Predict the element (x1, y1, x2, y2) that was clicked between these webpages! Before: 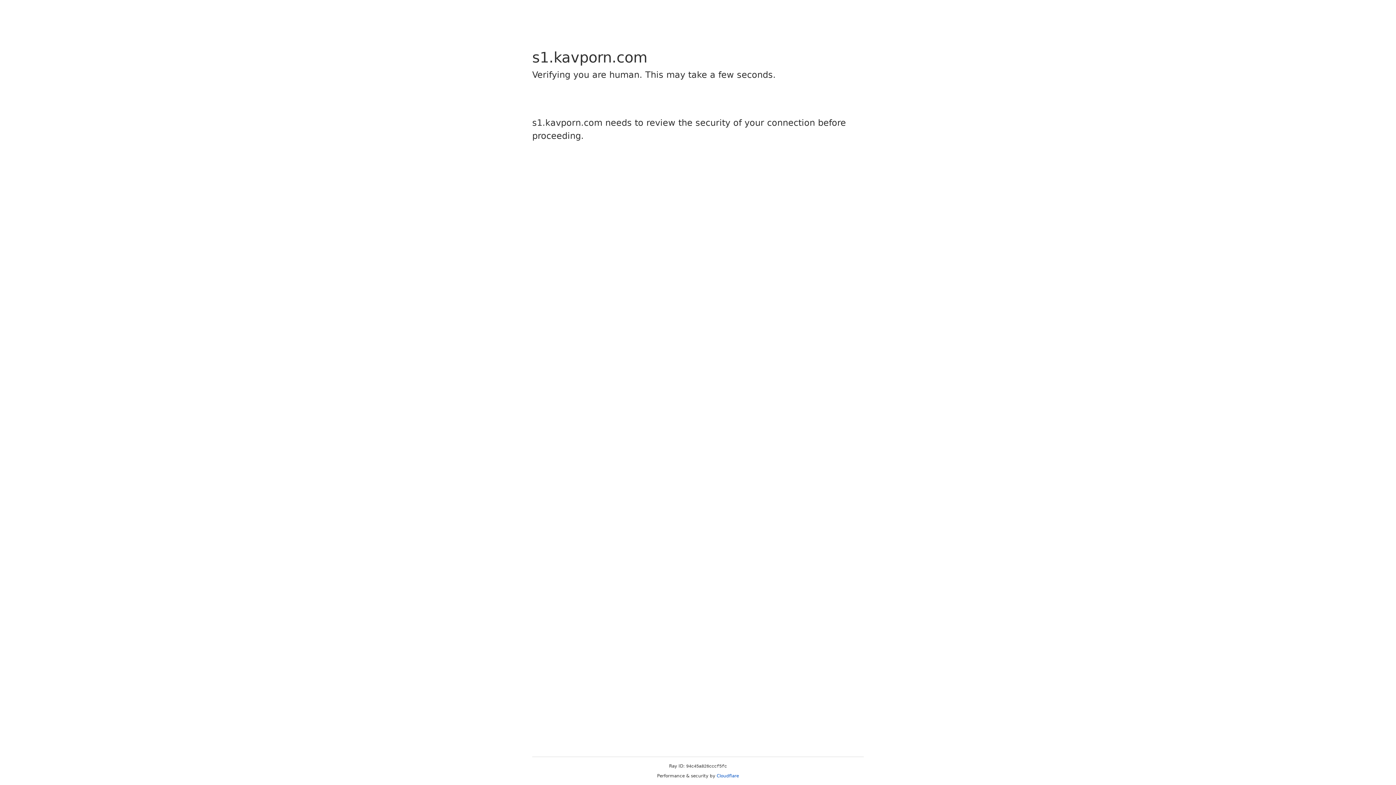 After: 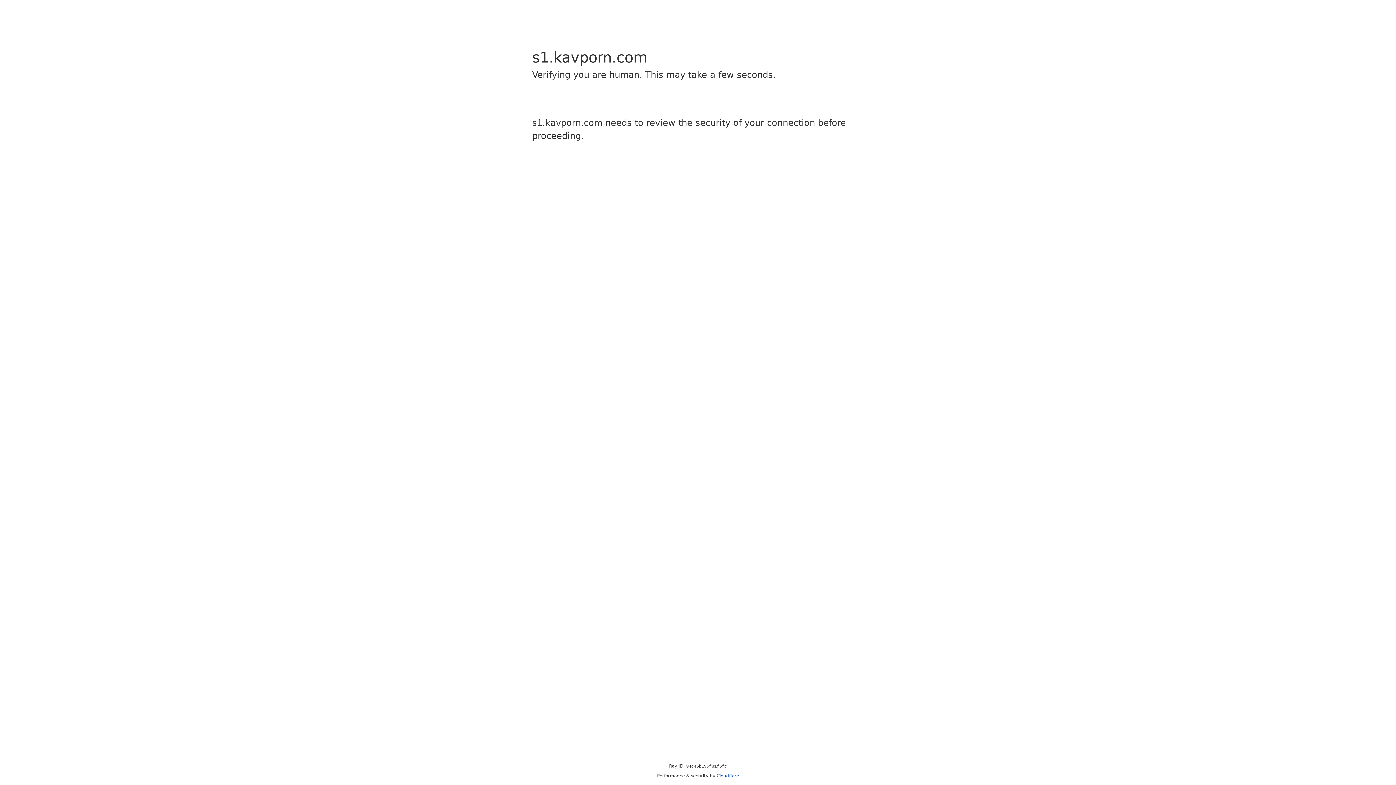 Action: label: Cloudflare bbox: (716, 773, 739, 778)